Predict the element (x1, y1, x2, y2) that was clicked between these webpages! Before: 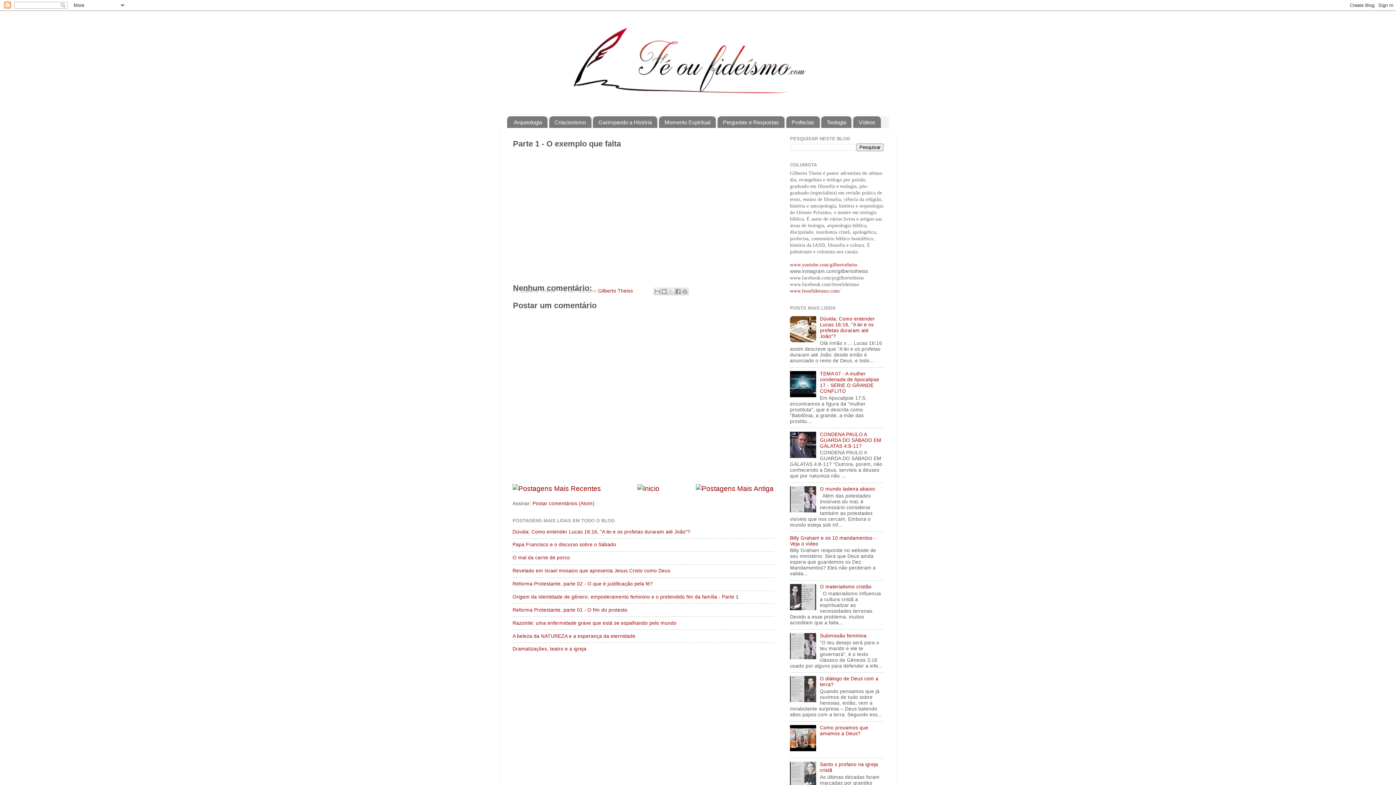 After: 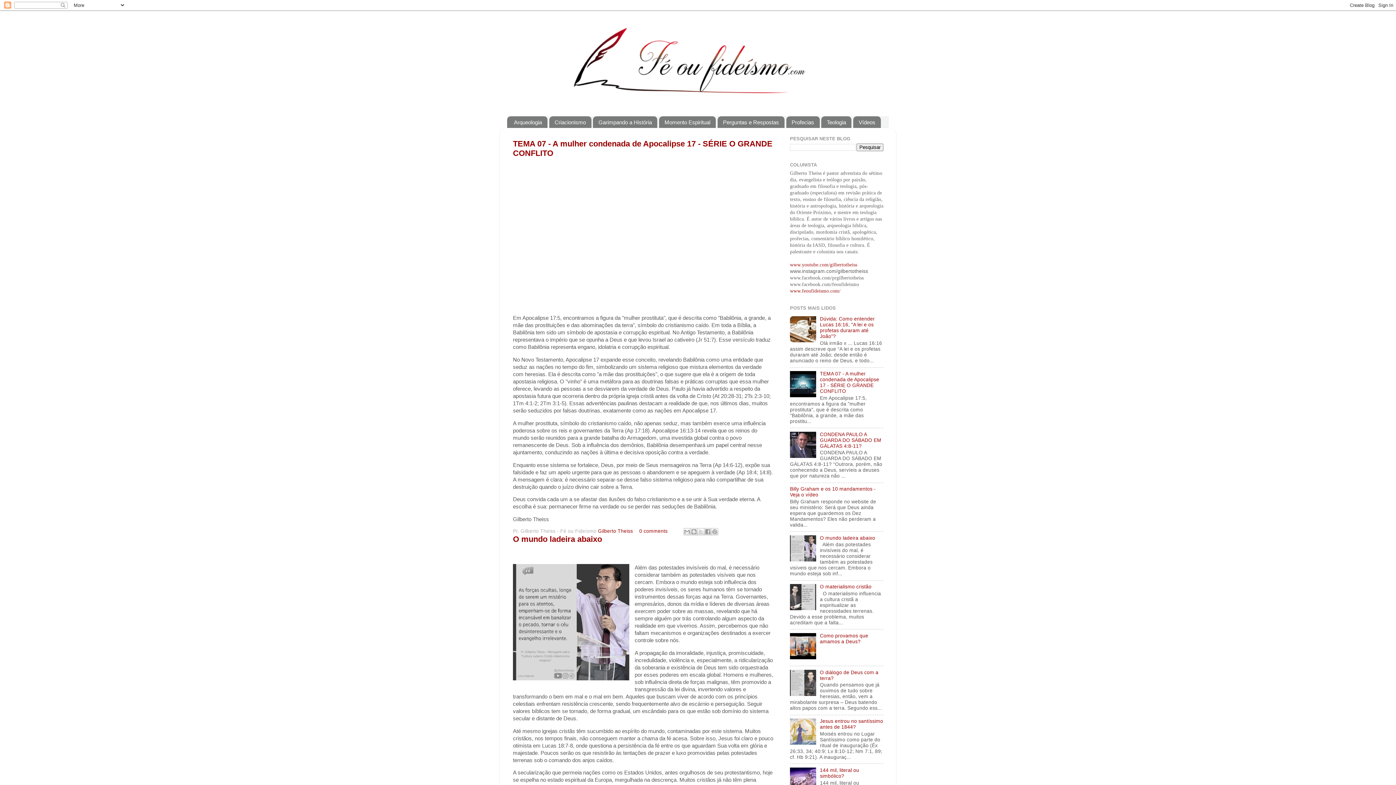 Action: bbox: (637, 485, 659, 492)